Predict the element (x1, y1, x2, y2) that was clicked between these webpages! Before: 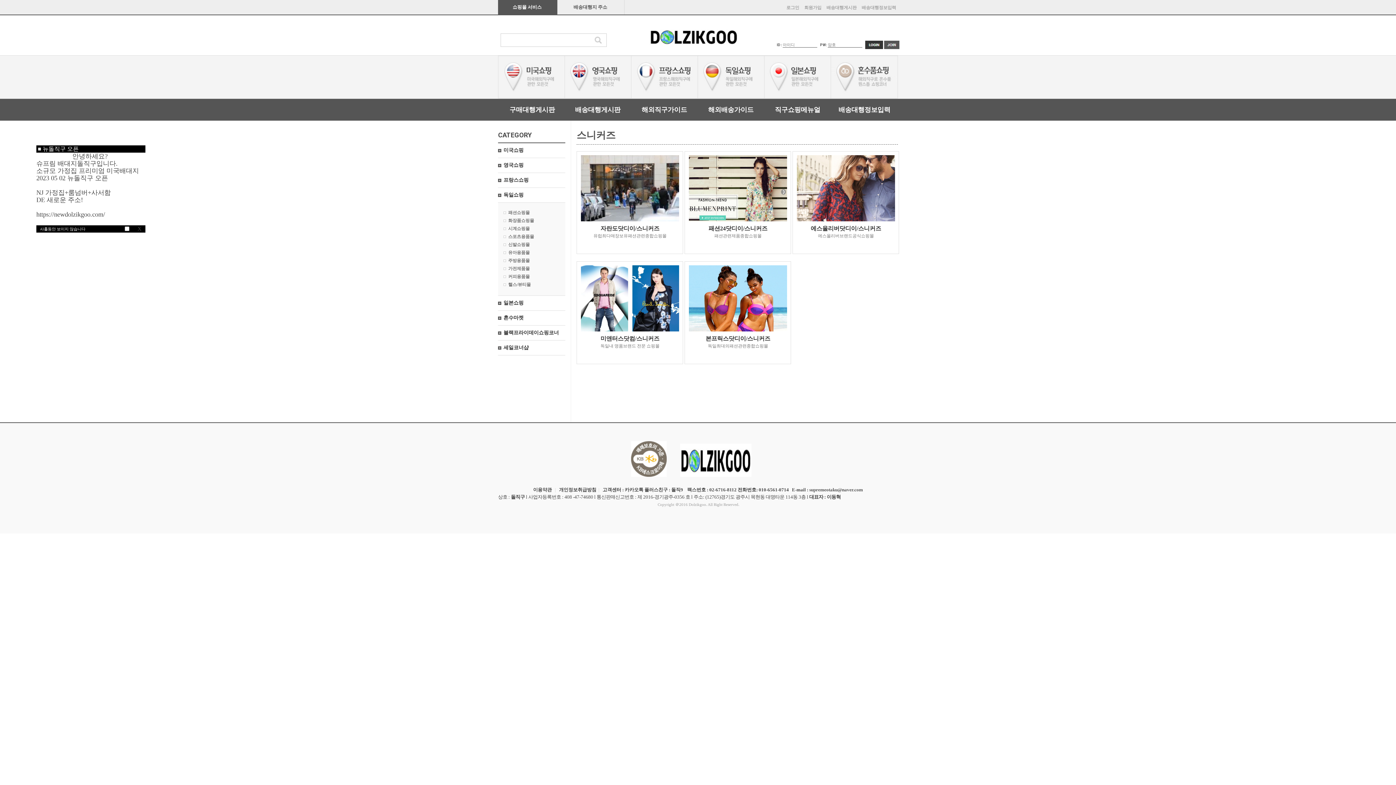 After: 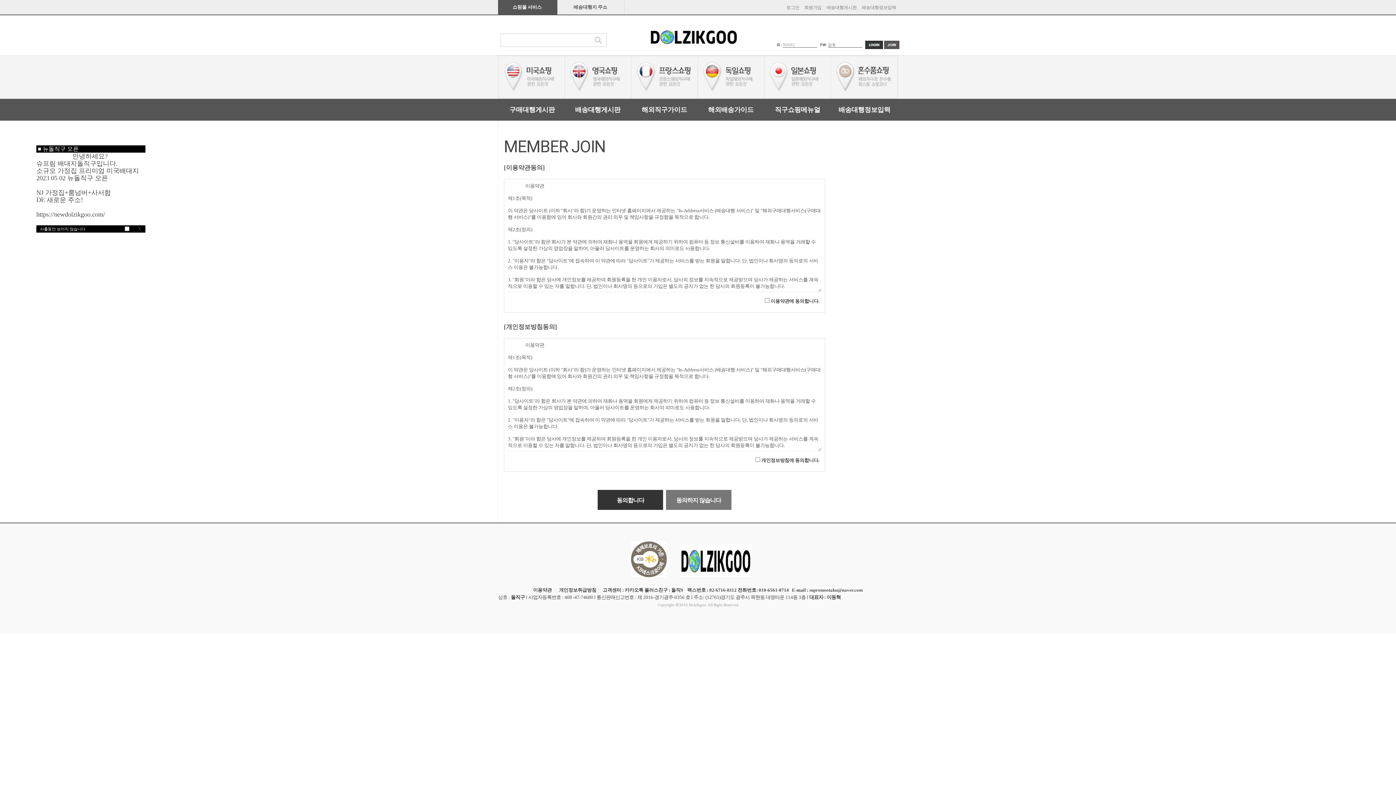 Action: bbox: (804, 5, 821, 10) label: 회원가입